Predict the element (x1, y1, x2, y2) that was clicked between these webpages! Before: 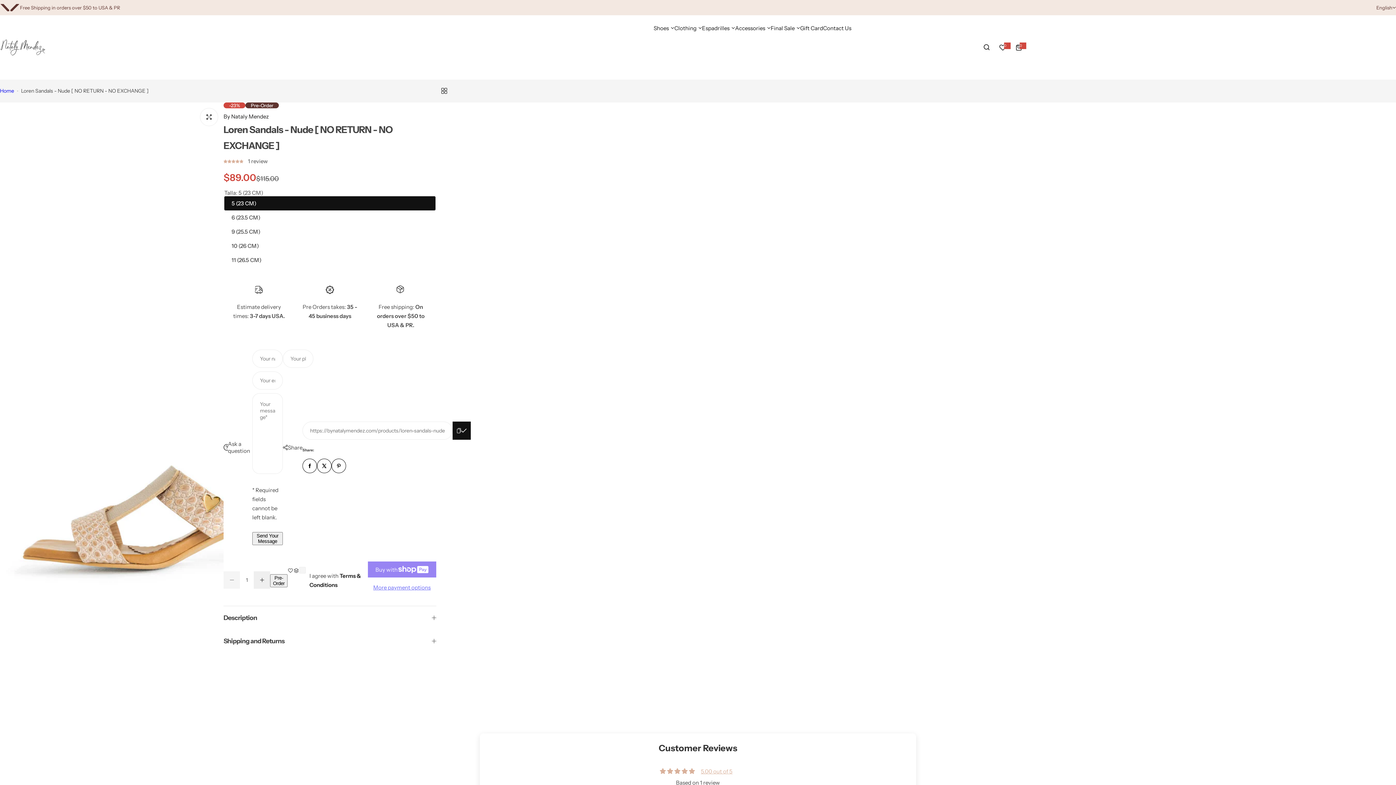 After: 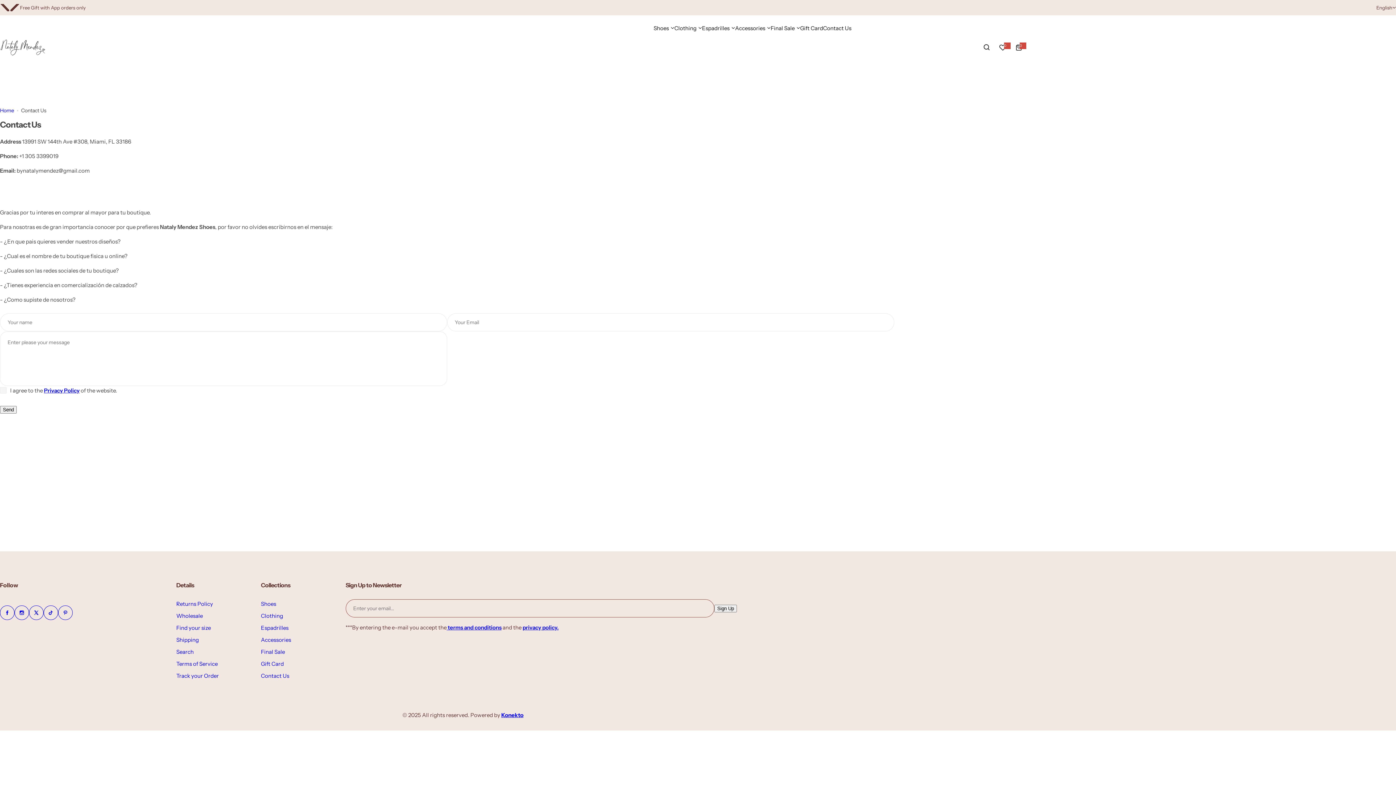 Action: label: Contact Us bbox: (823, 18, 851, 37)